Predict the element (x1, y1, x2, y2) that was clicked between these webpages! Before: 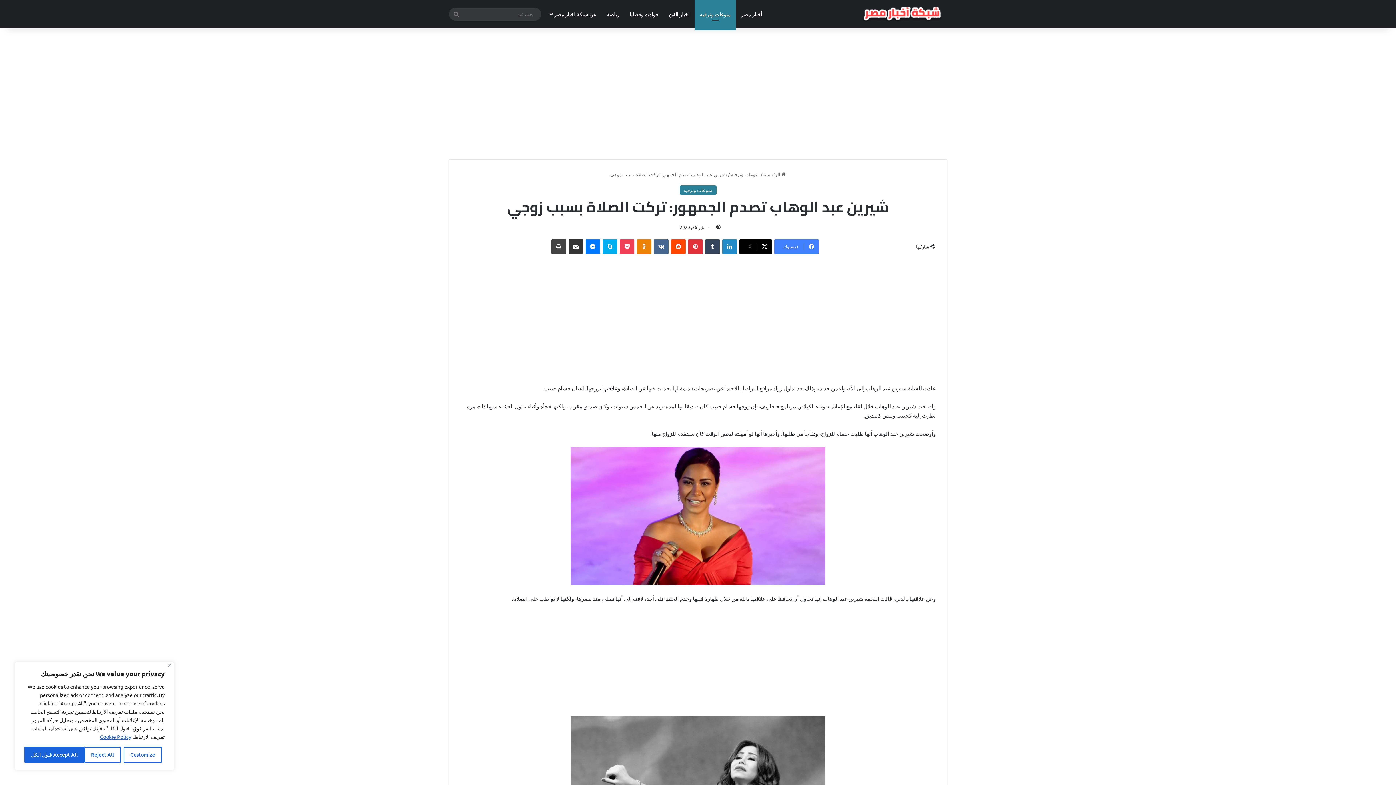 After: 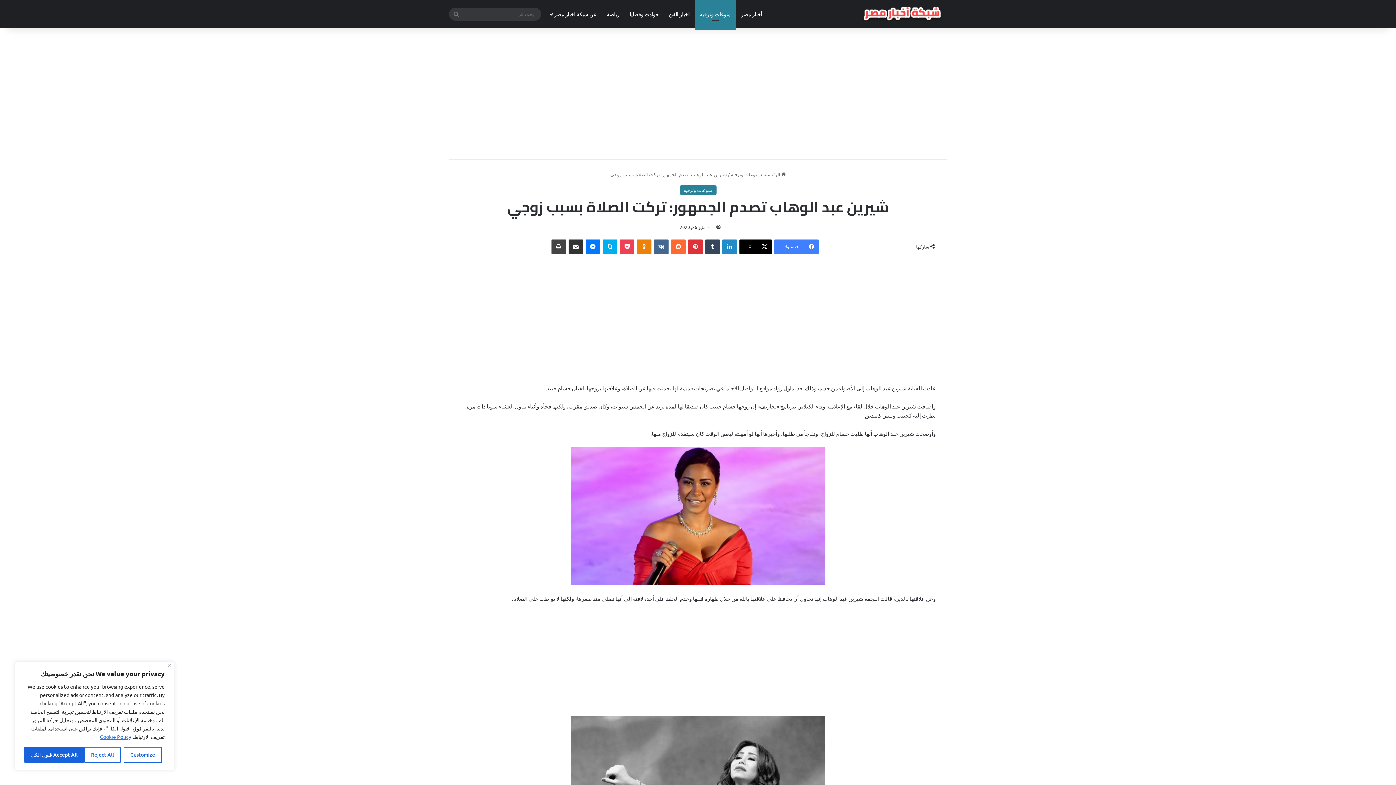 Action: bbox: (671, 239, 685, 254) label: ‏Reddit